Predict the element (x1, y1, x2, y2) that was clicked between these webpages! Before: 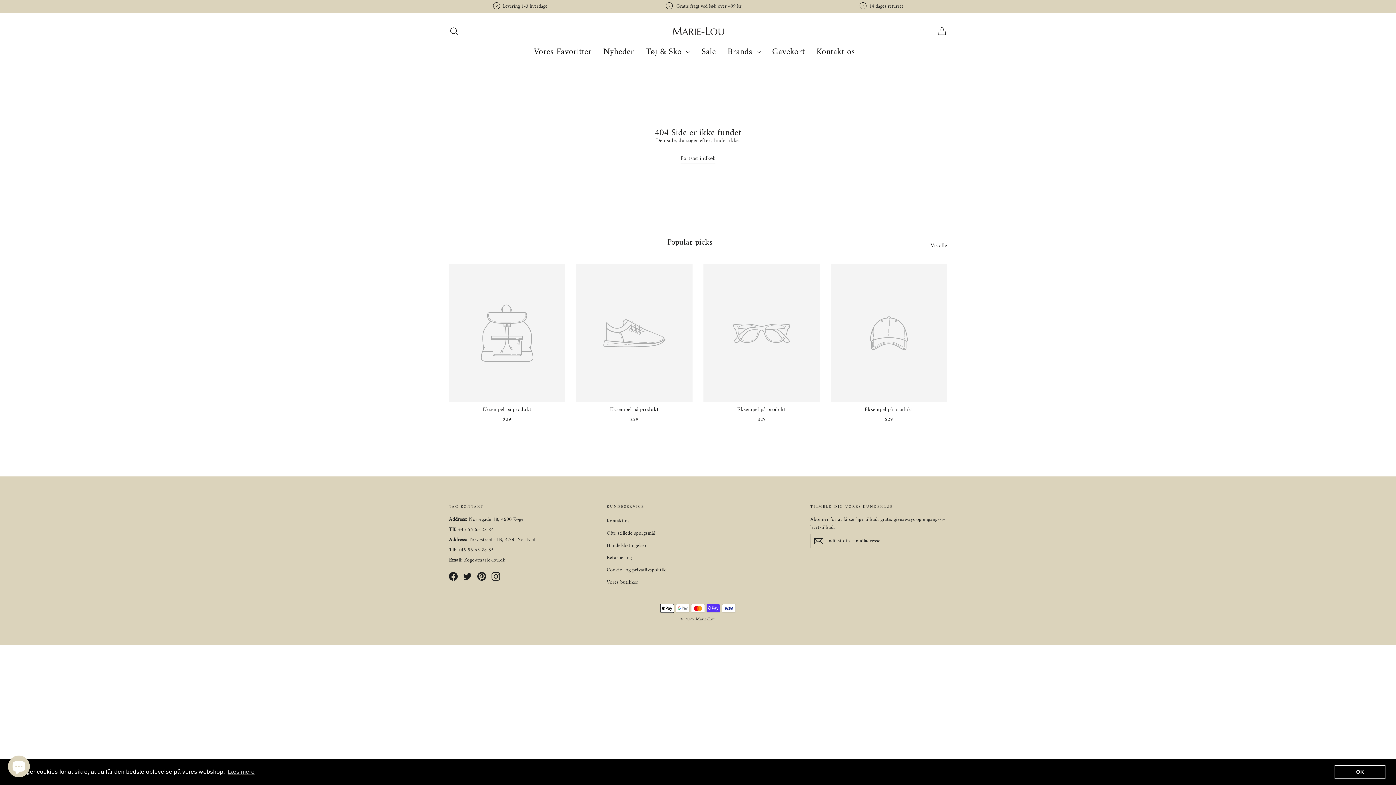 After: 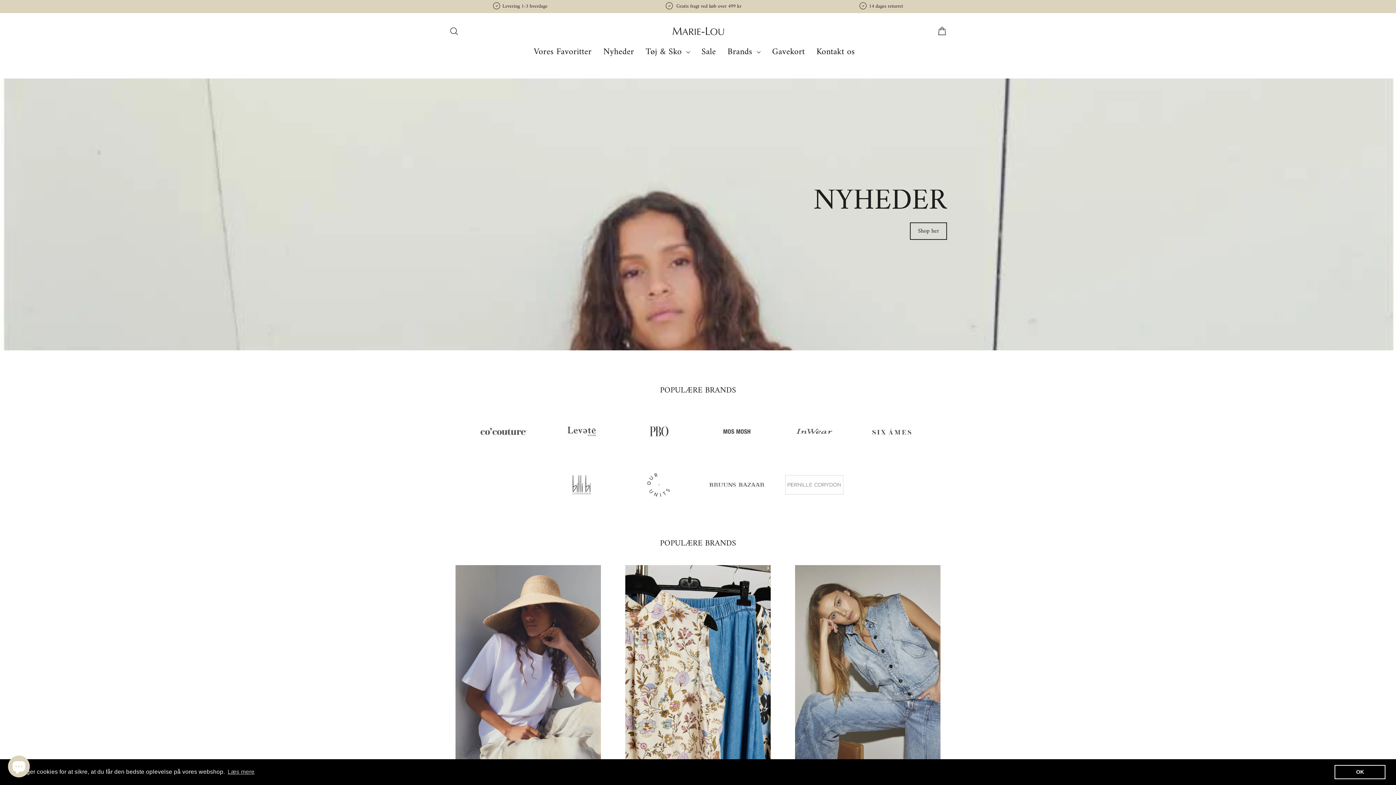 Action: label: Fortsæt indkøb bbox: (680, 153, 715, 164)